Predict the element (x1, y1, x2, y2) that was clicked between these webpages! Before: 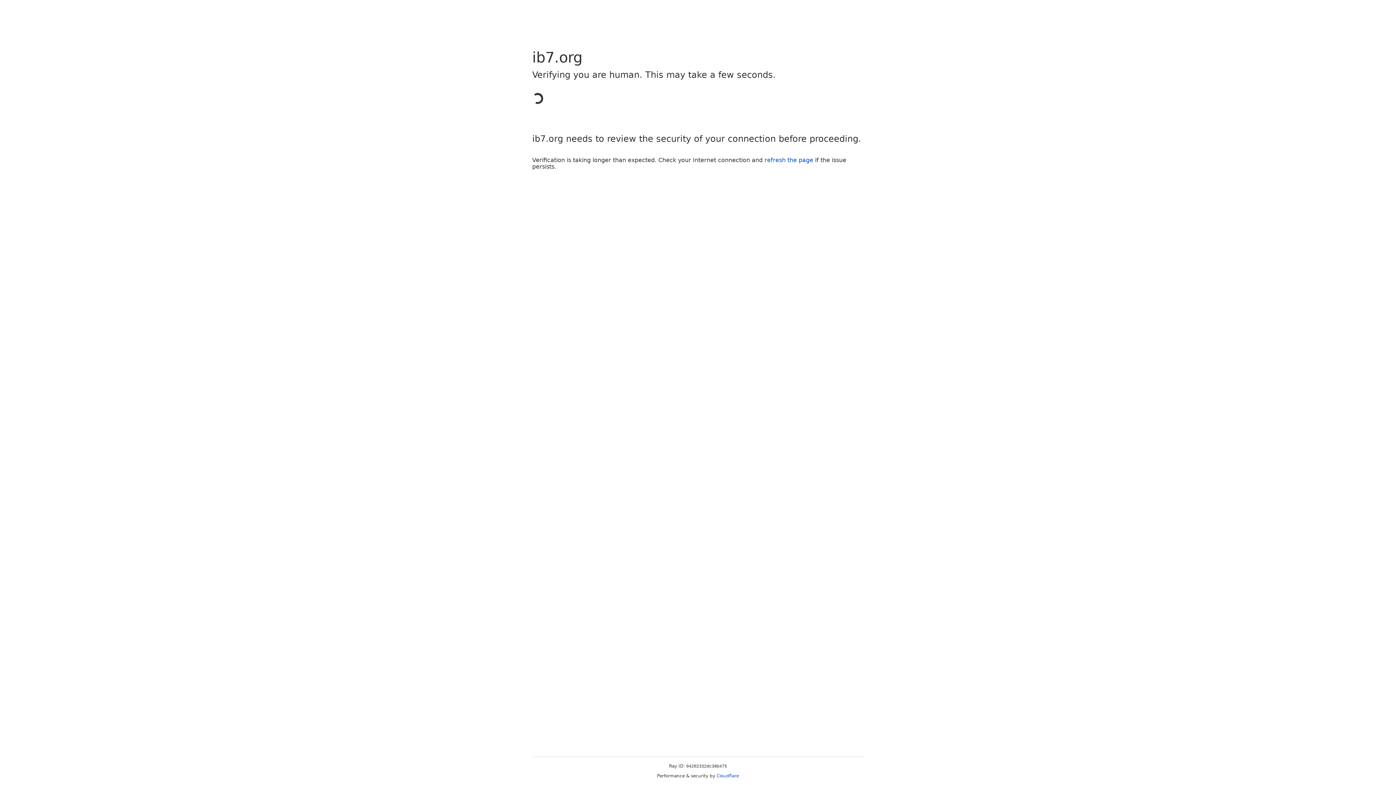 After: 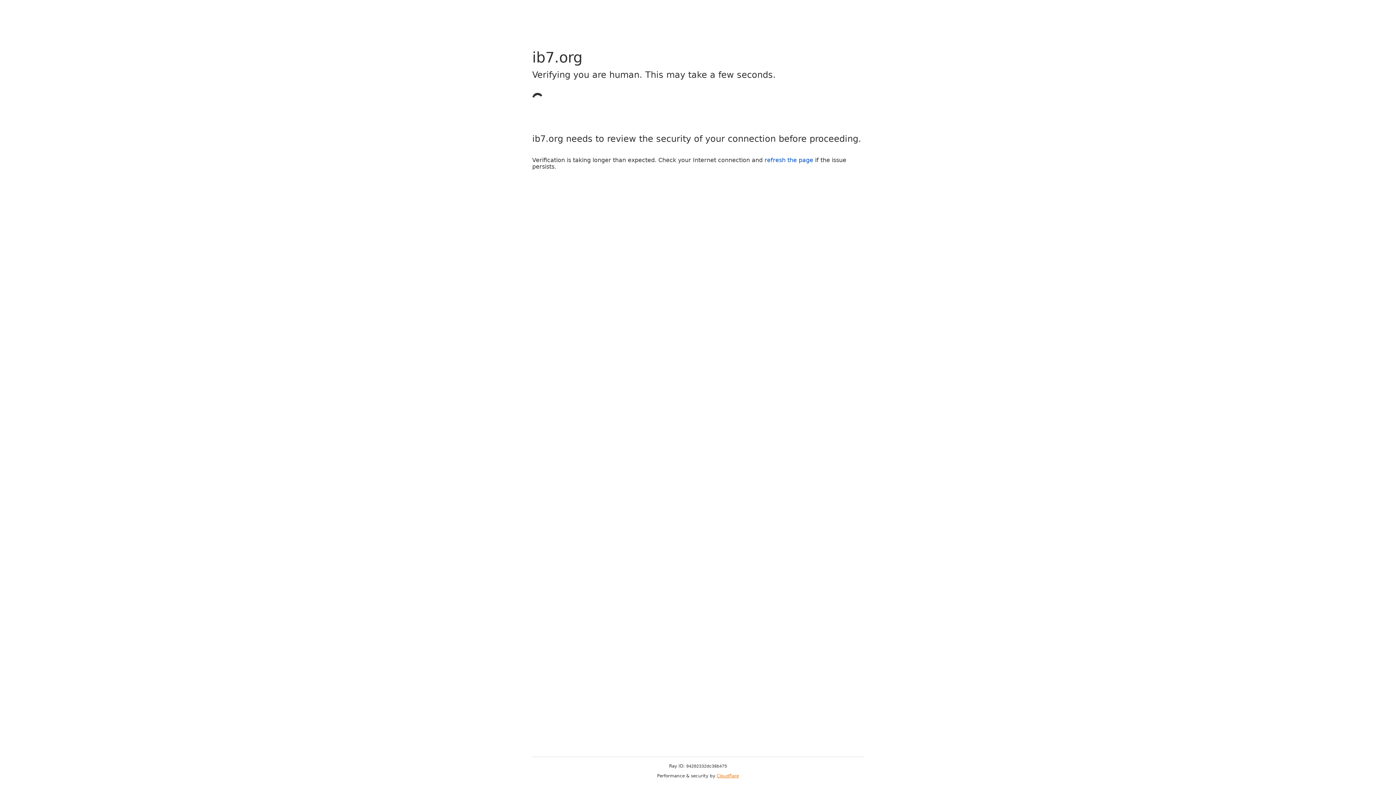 Action: bbox: (716, 773, 739, 778) label: Cloudflare